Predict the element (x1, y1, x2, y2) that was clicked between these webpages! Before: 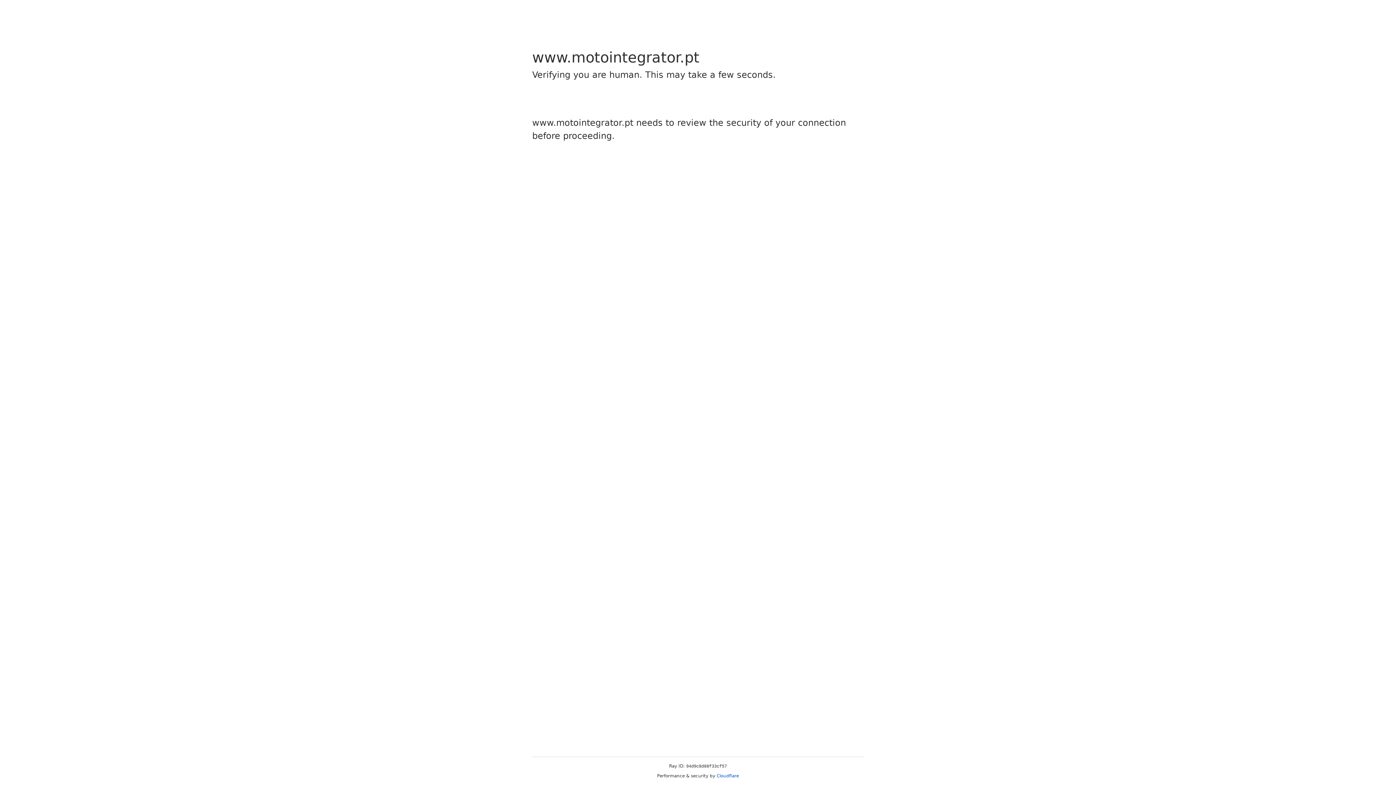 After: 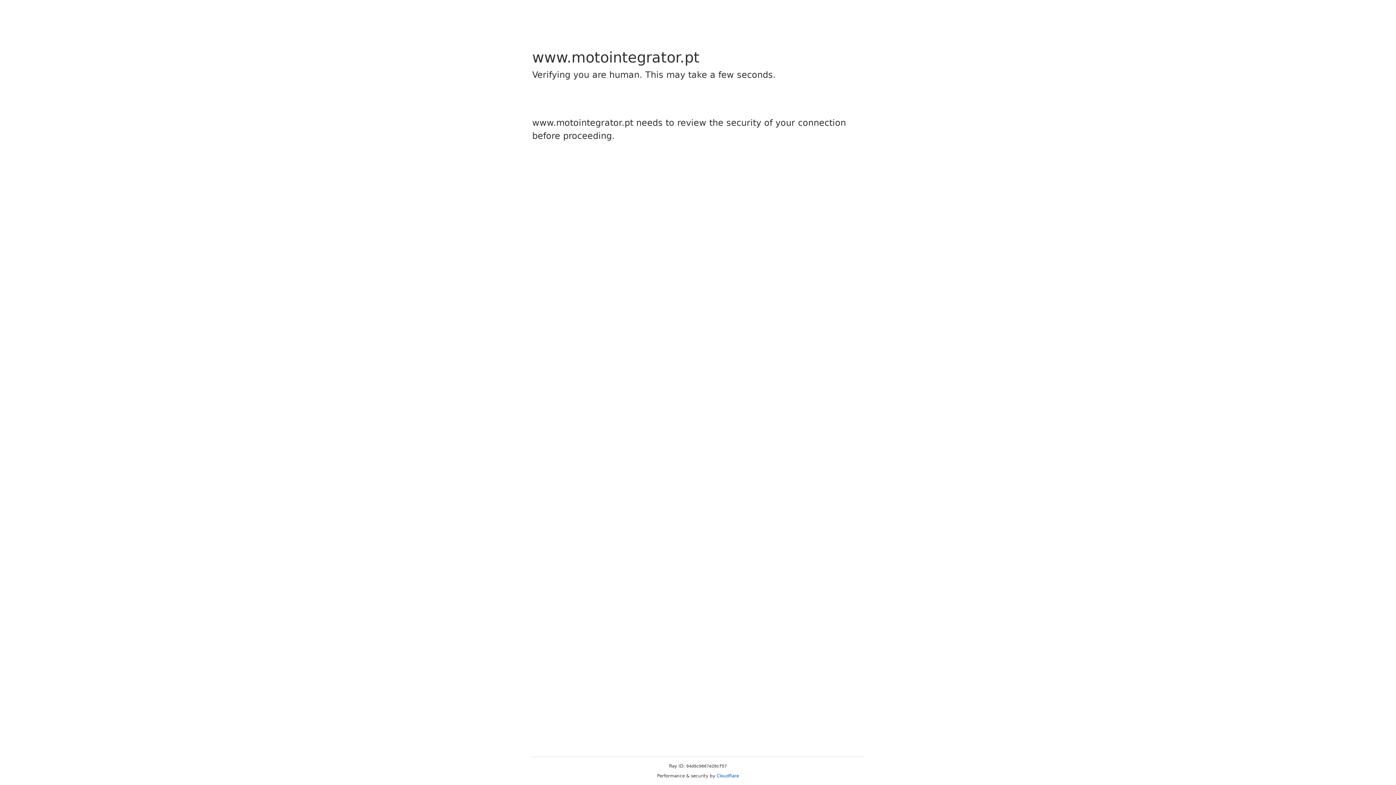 Action: bbox: (716, 773, 739, 778) label: Cloudflare